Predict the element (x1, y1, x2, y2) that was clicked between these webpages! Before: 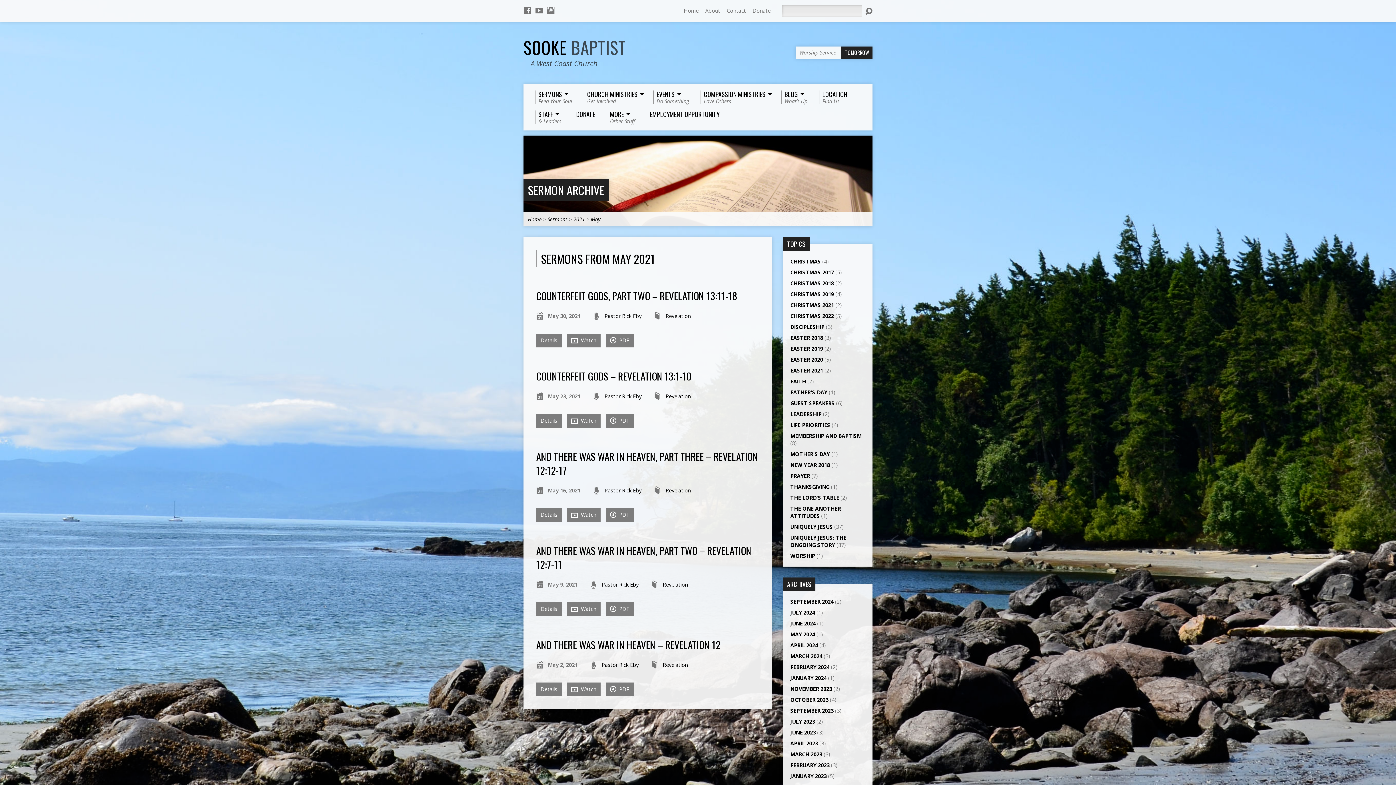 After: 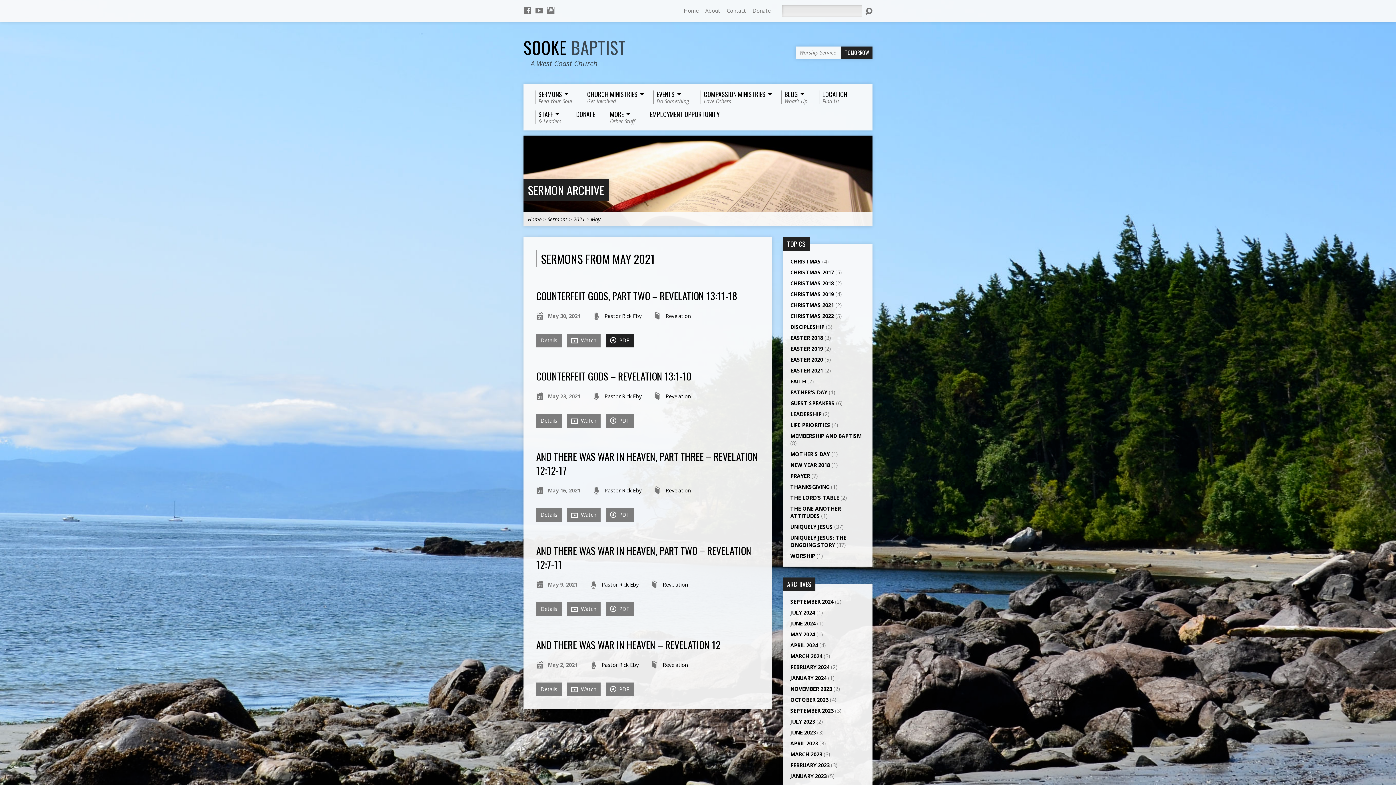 Action: bbox: (605, 333, 633, 347) label:  PDF